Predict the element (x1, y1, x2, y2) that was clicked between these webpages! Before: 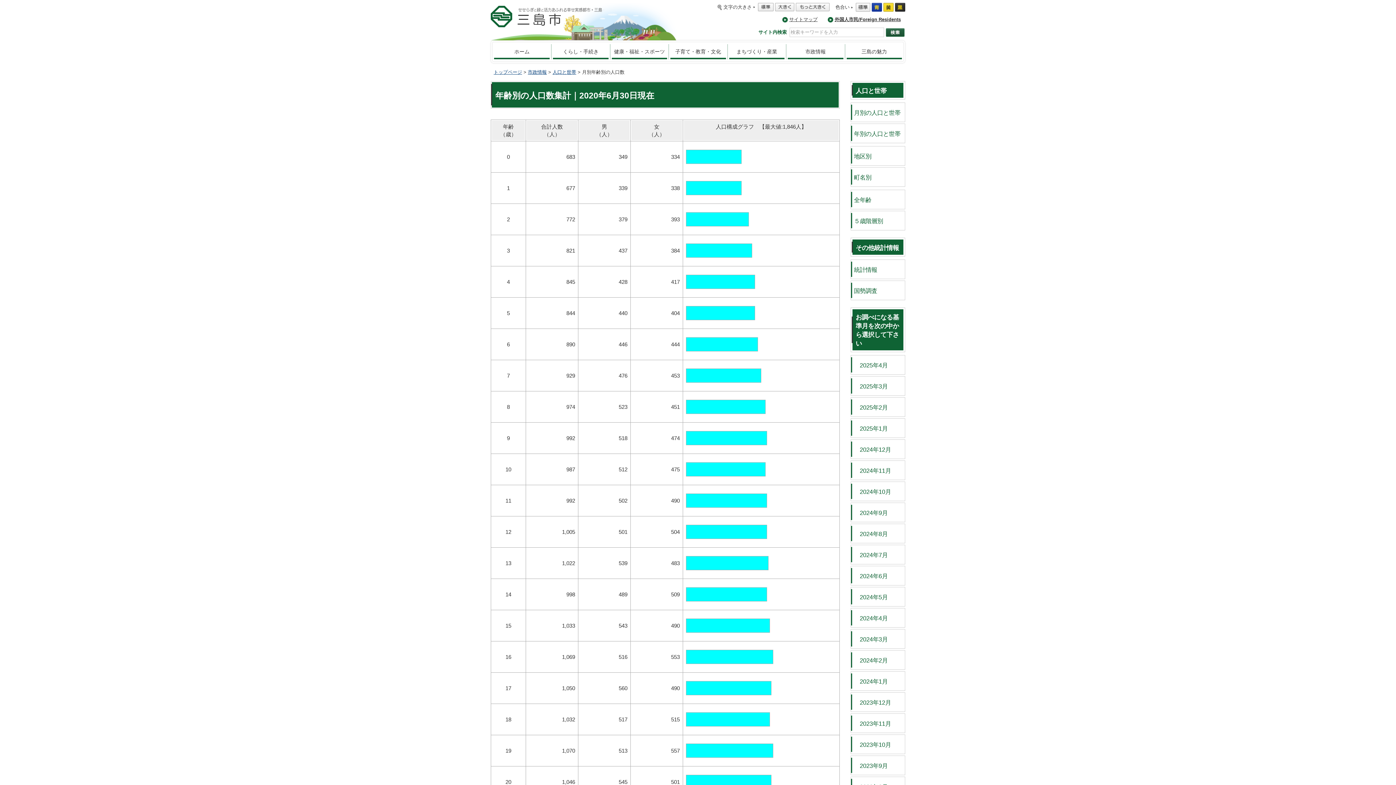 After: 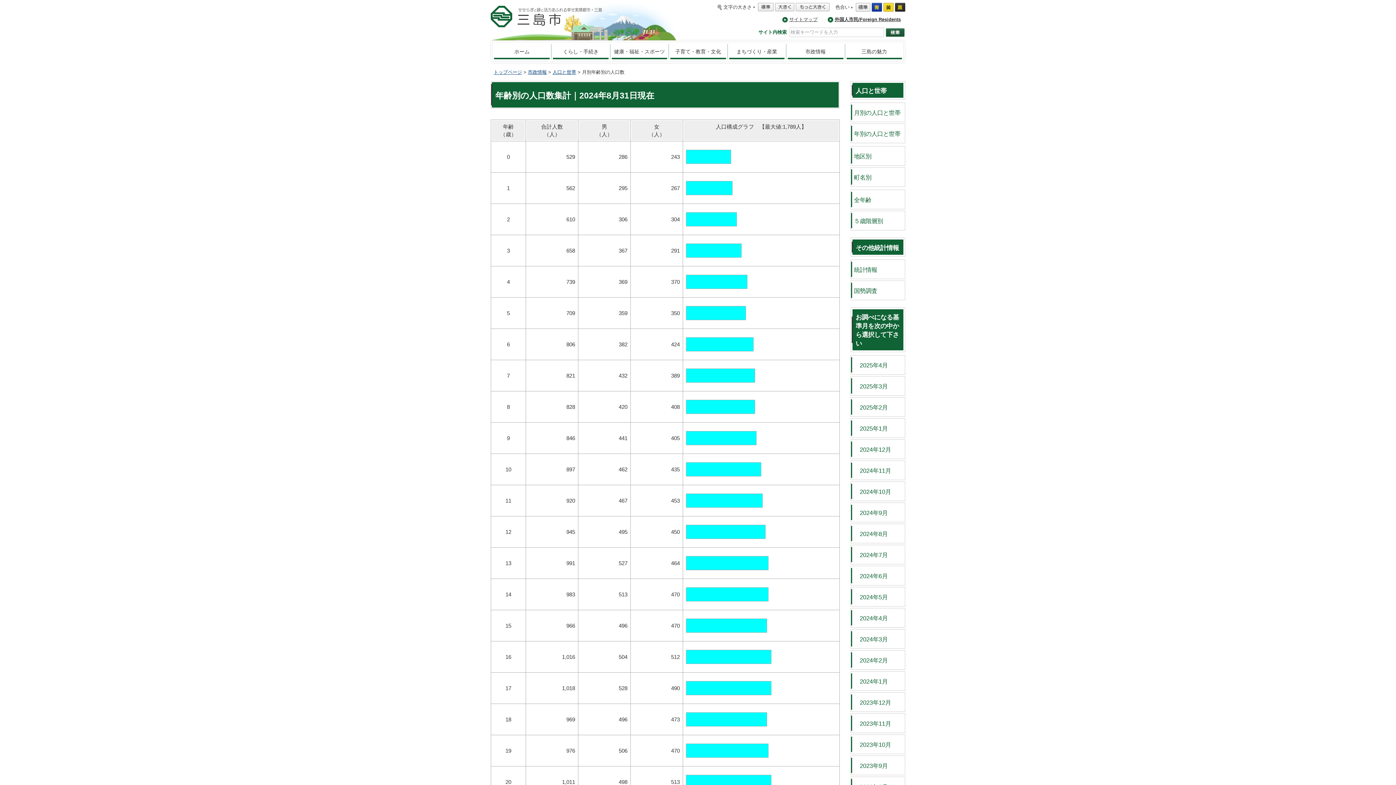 Action: label: 　2024年8月 bbox: (850, 524, 905, 543)